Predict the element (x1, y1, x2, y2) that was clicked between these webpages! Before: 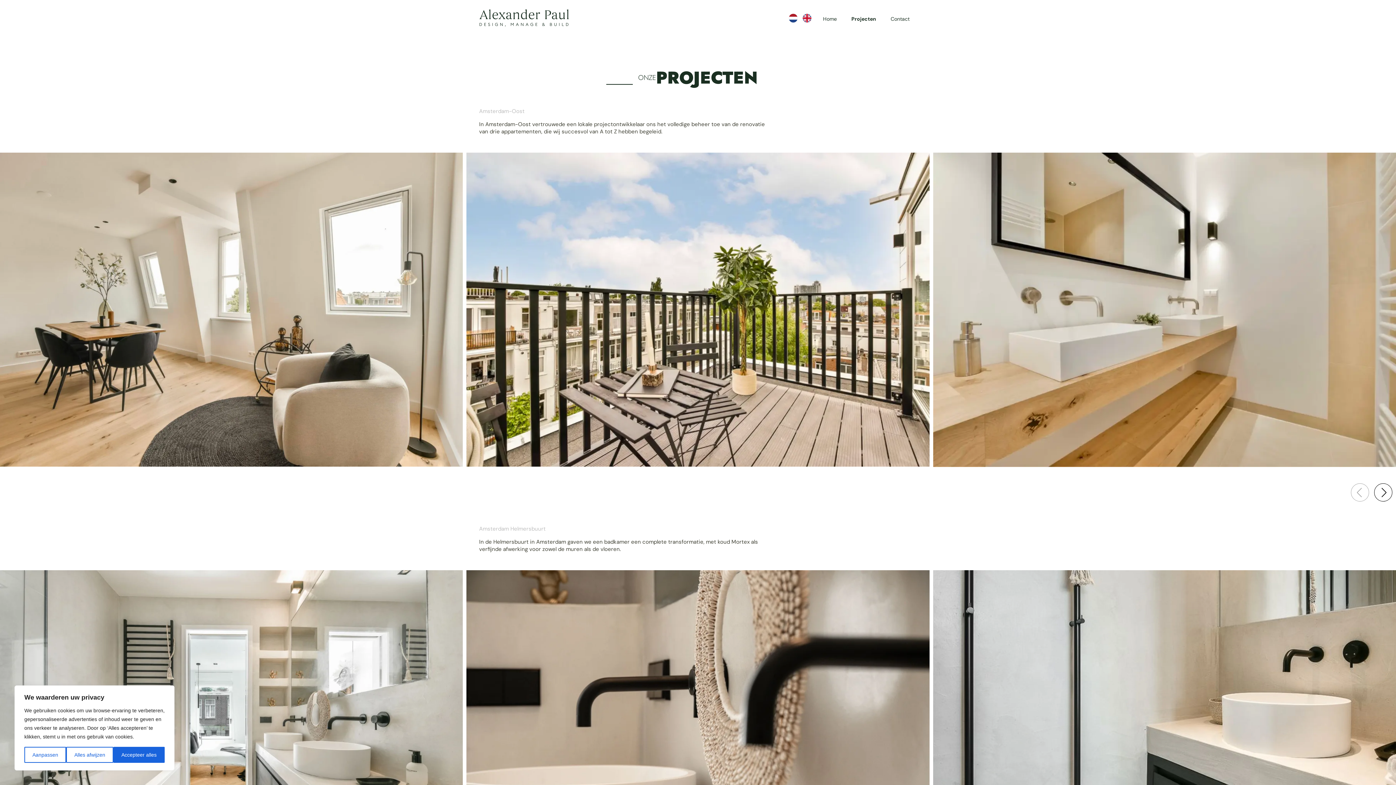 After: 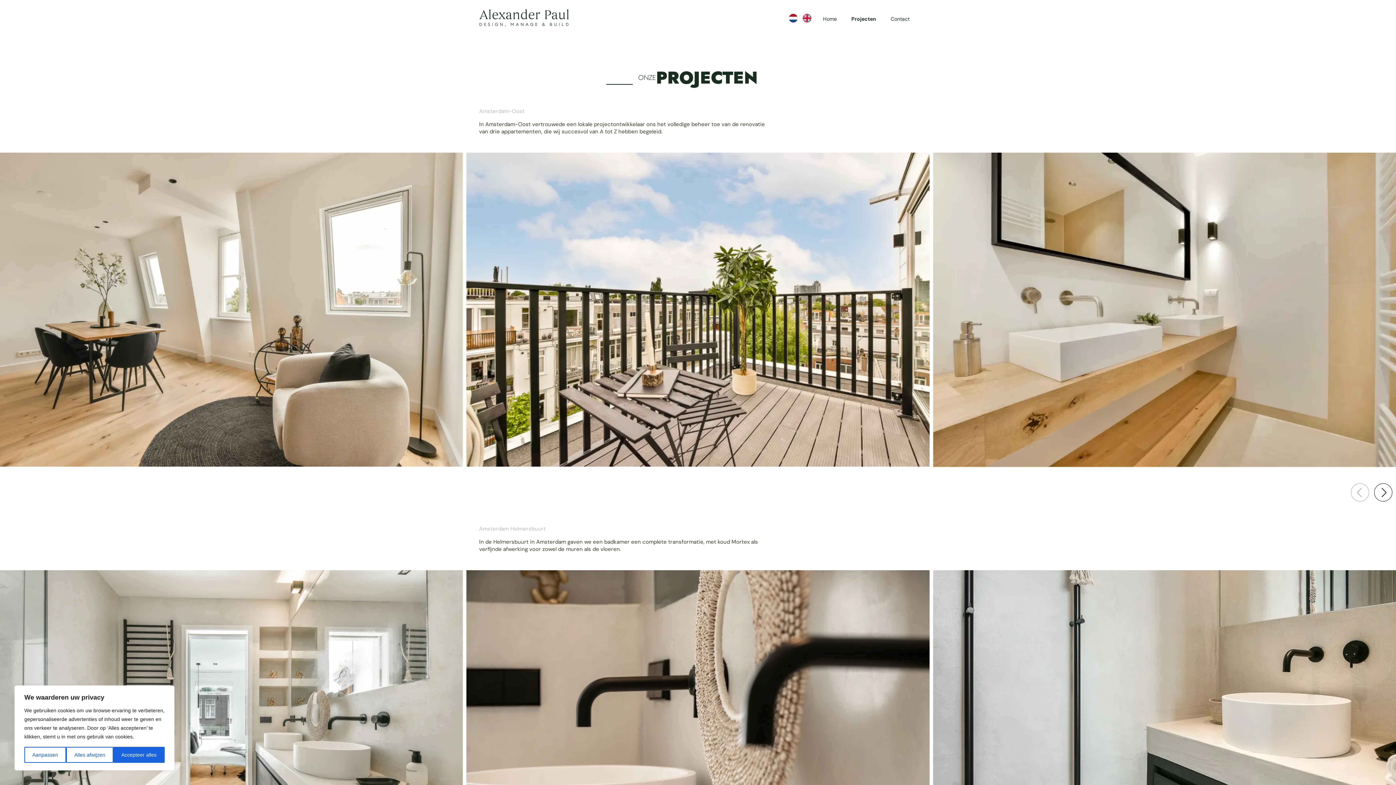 Action: label: Nederlands bbox: (788, 13, 802, 23)